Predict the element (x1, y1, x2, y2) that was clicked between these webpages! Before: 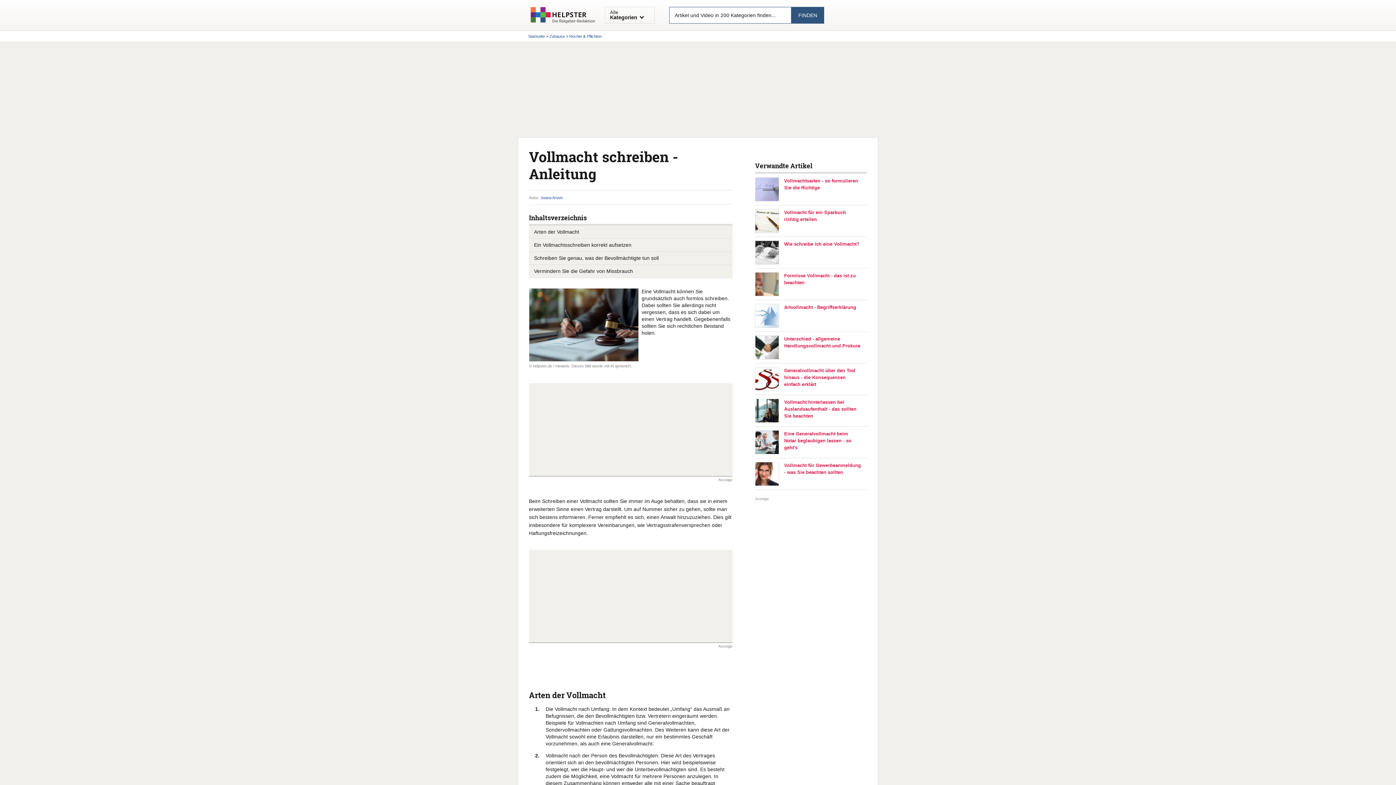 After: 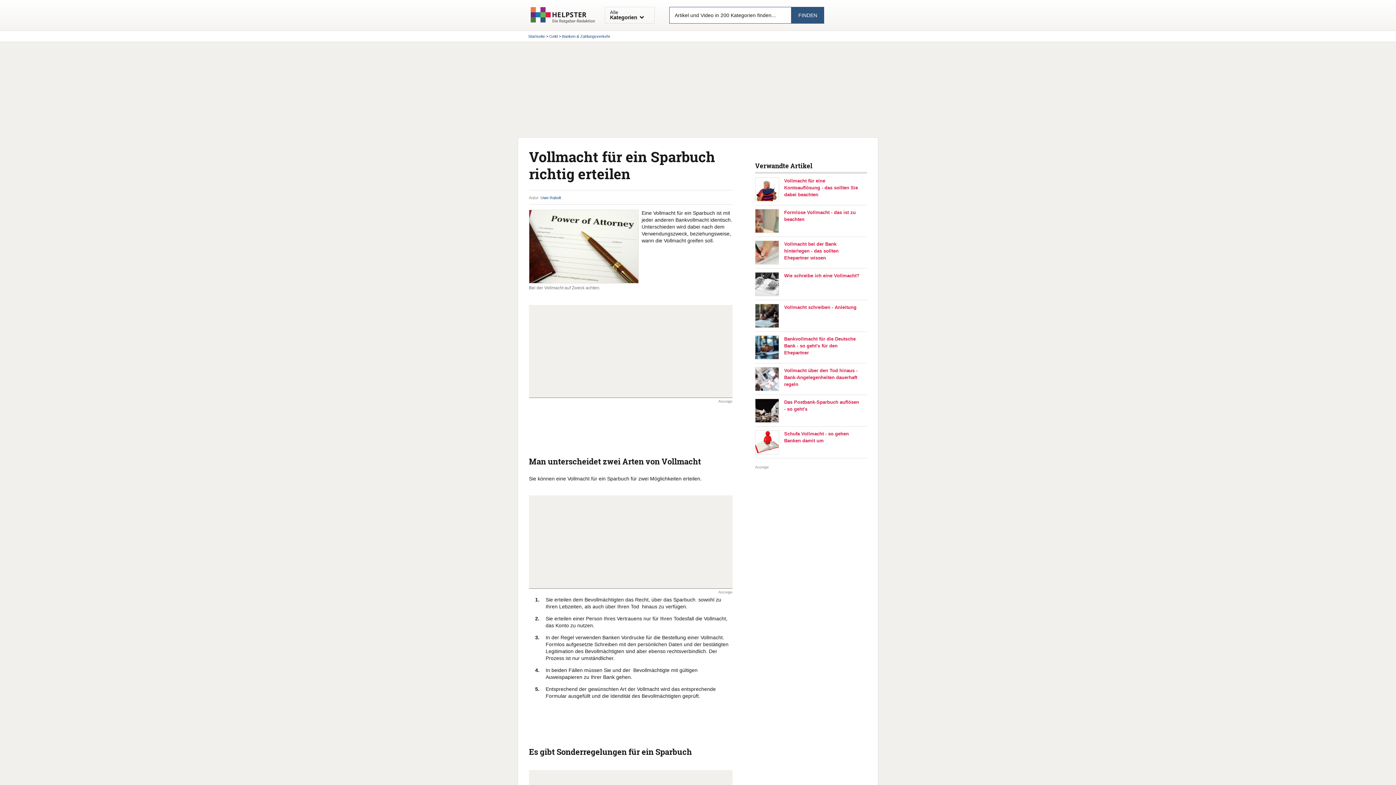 Action: bbox: (784, 209, 861, 222) label: Vollmacht für ein Sparbuch richtig erteilen